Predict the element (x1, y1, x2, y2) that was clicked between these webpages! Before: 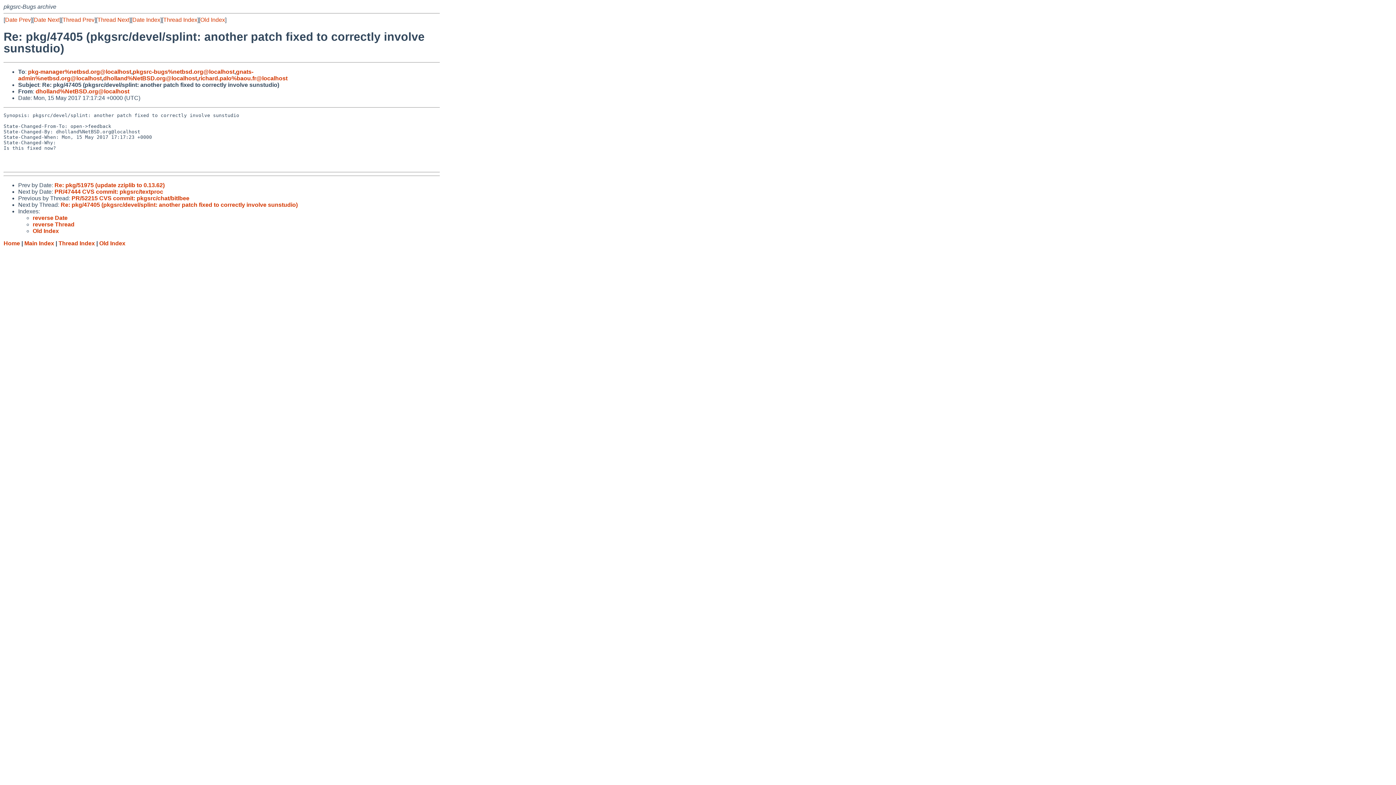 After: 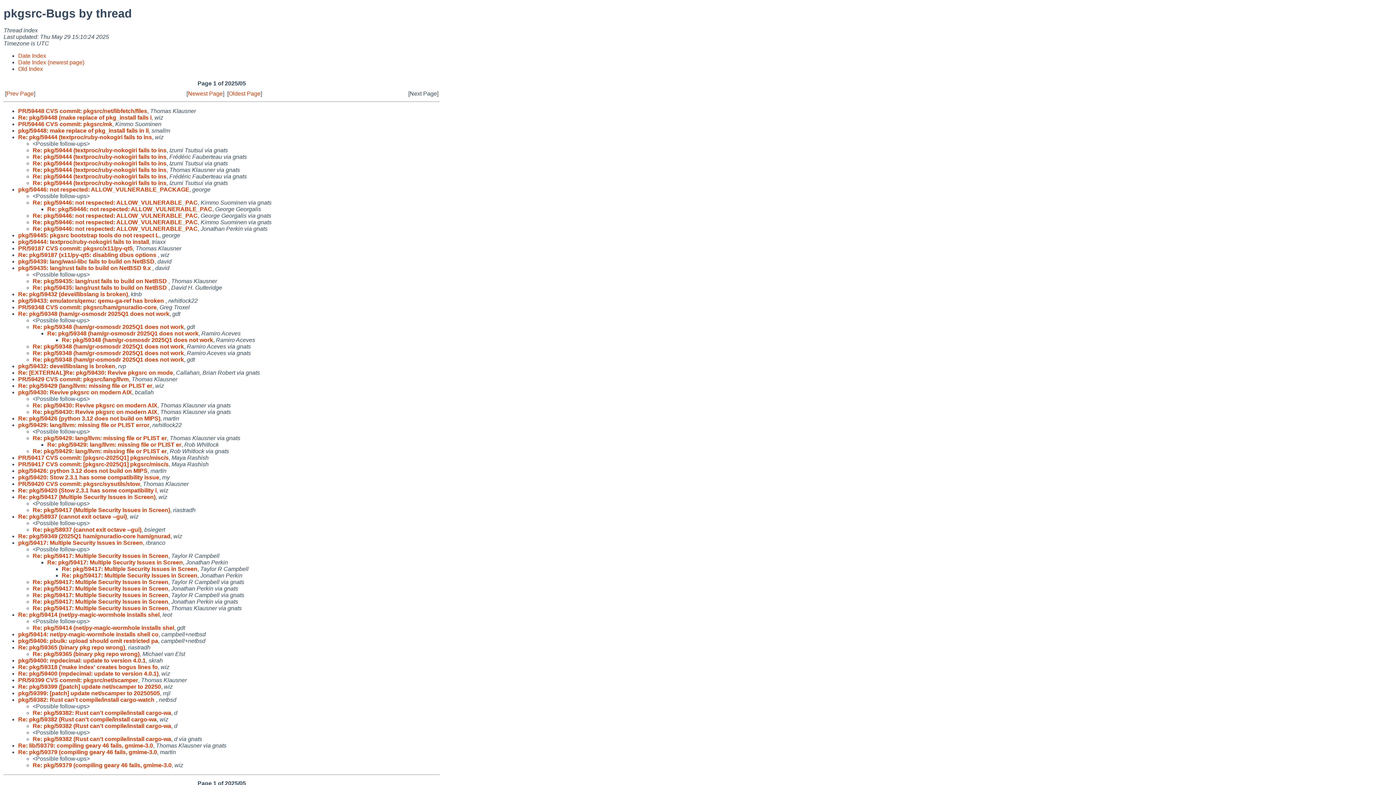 Action: bbox: (58, 240, 94, 246) label: Thread Index